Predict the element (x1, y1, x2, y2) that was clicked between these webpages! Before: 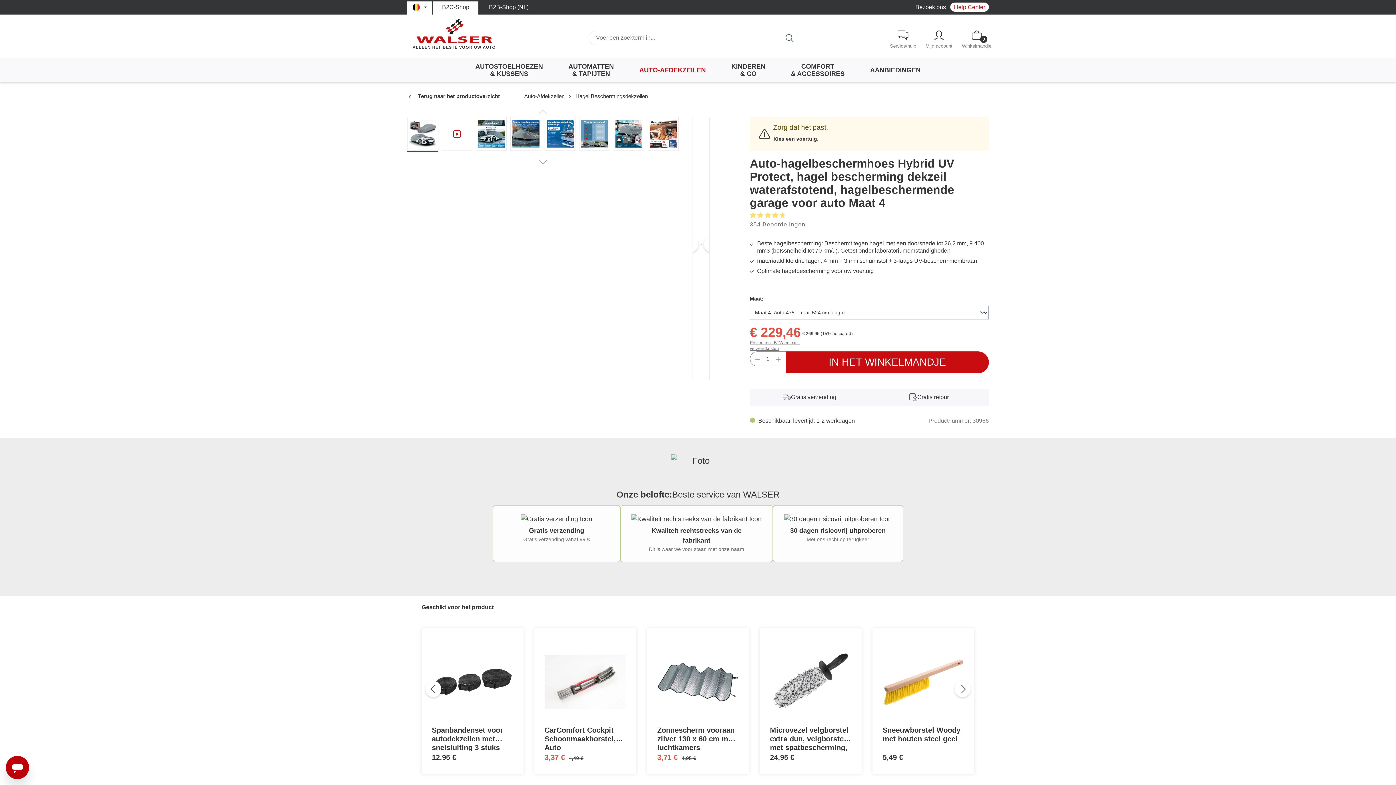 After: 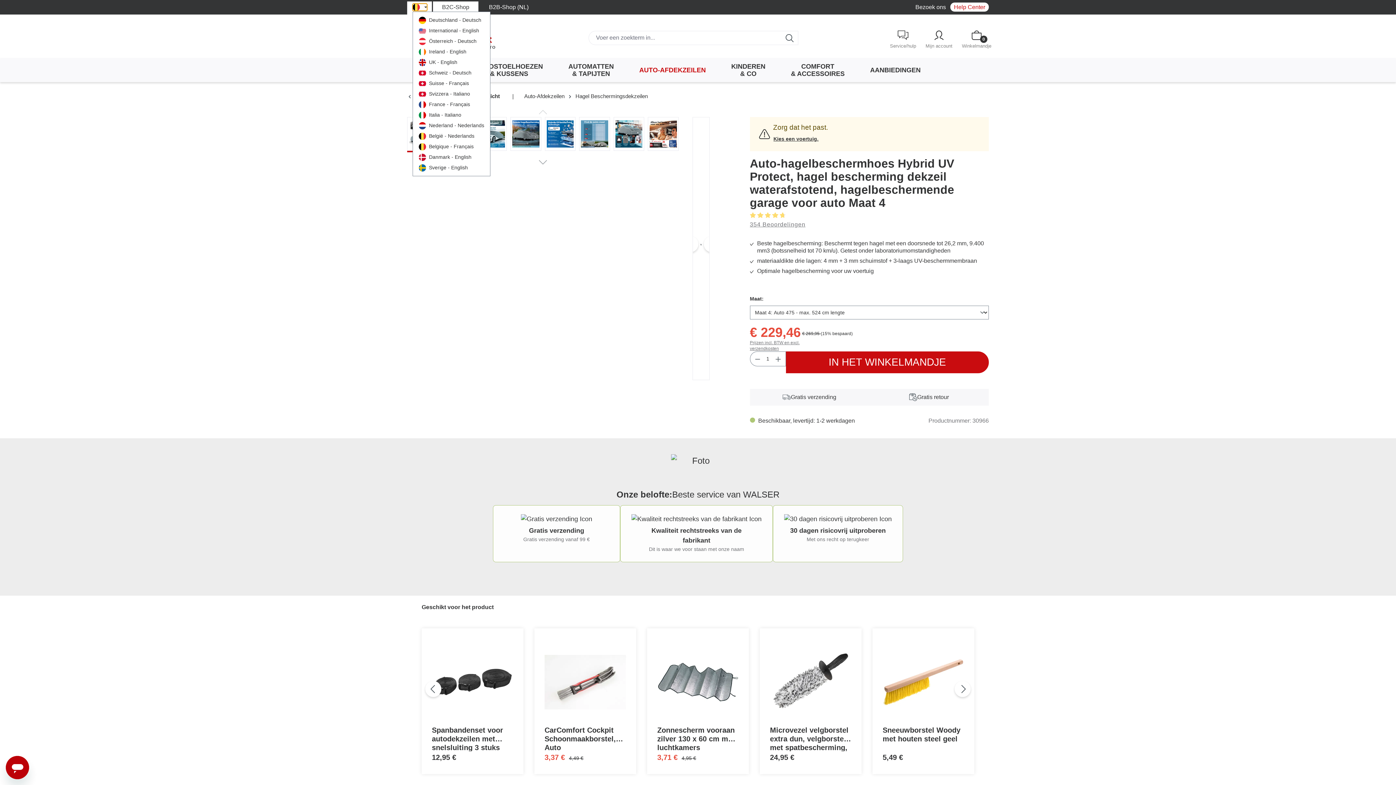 Action: bbox: (412, 3, 427, 10)